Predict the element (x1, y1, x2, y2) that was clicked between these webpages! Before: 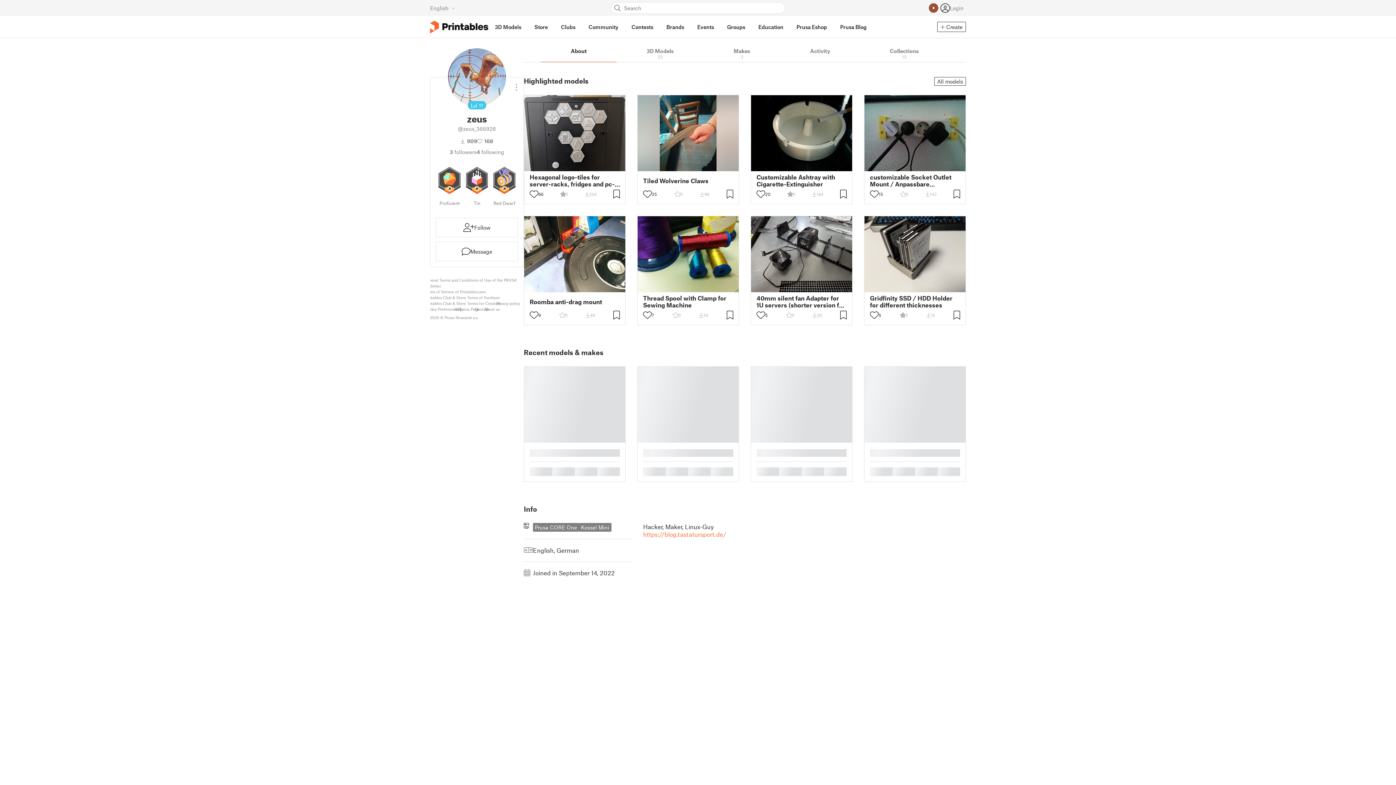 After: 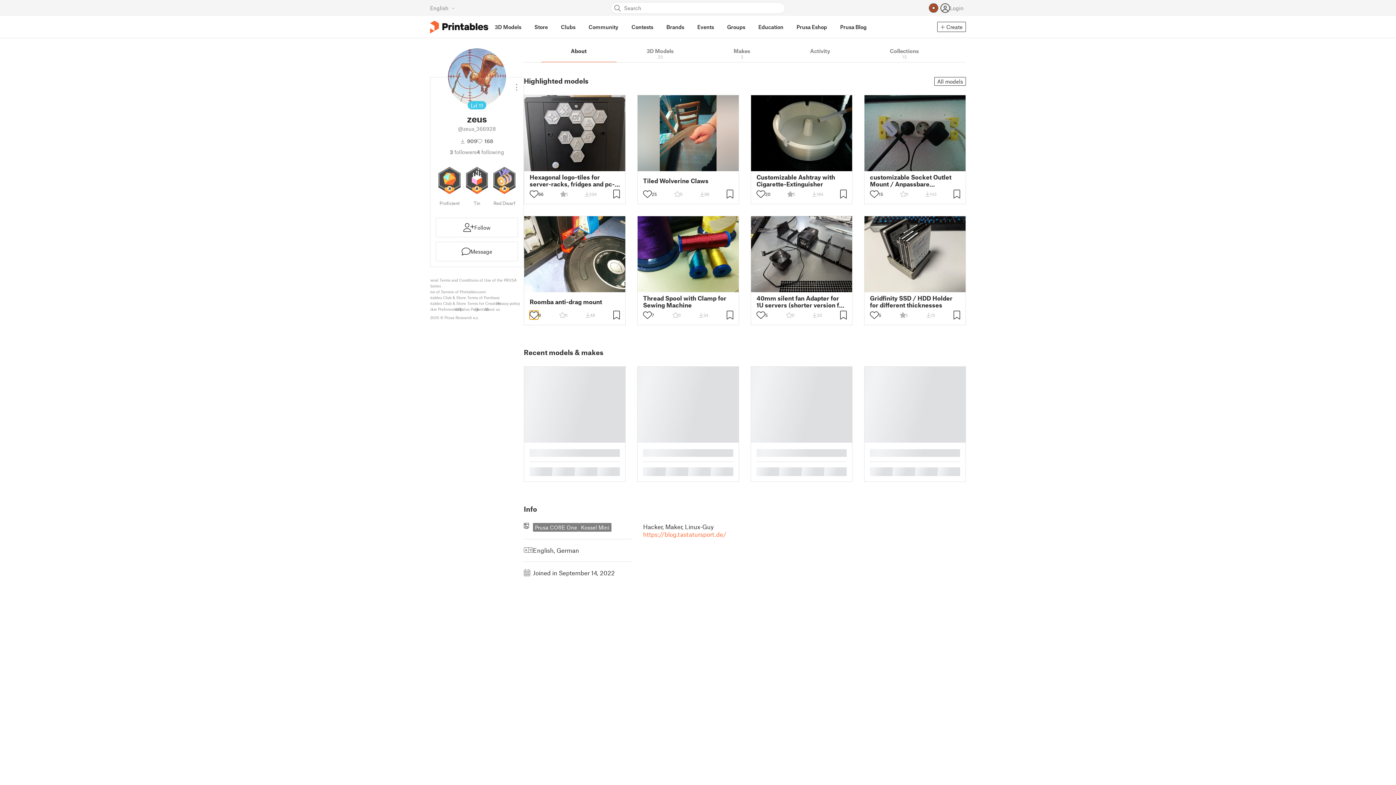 Action: bbox: (529, 310, 538, 319)